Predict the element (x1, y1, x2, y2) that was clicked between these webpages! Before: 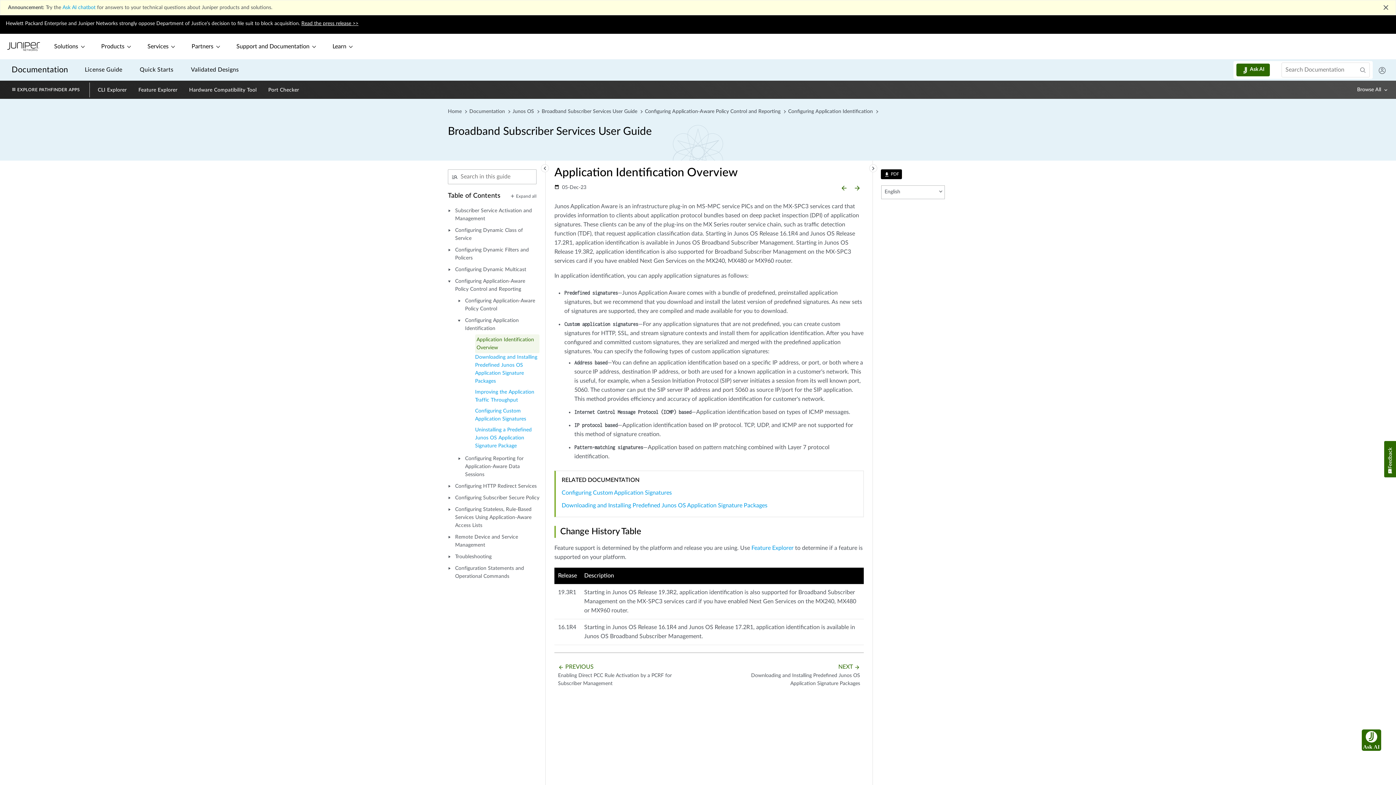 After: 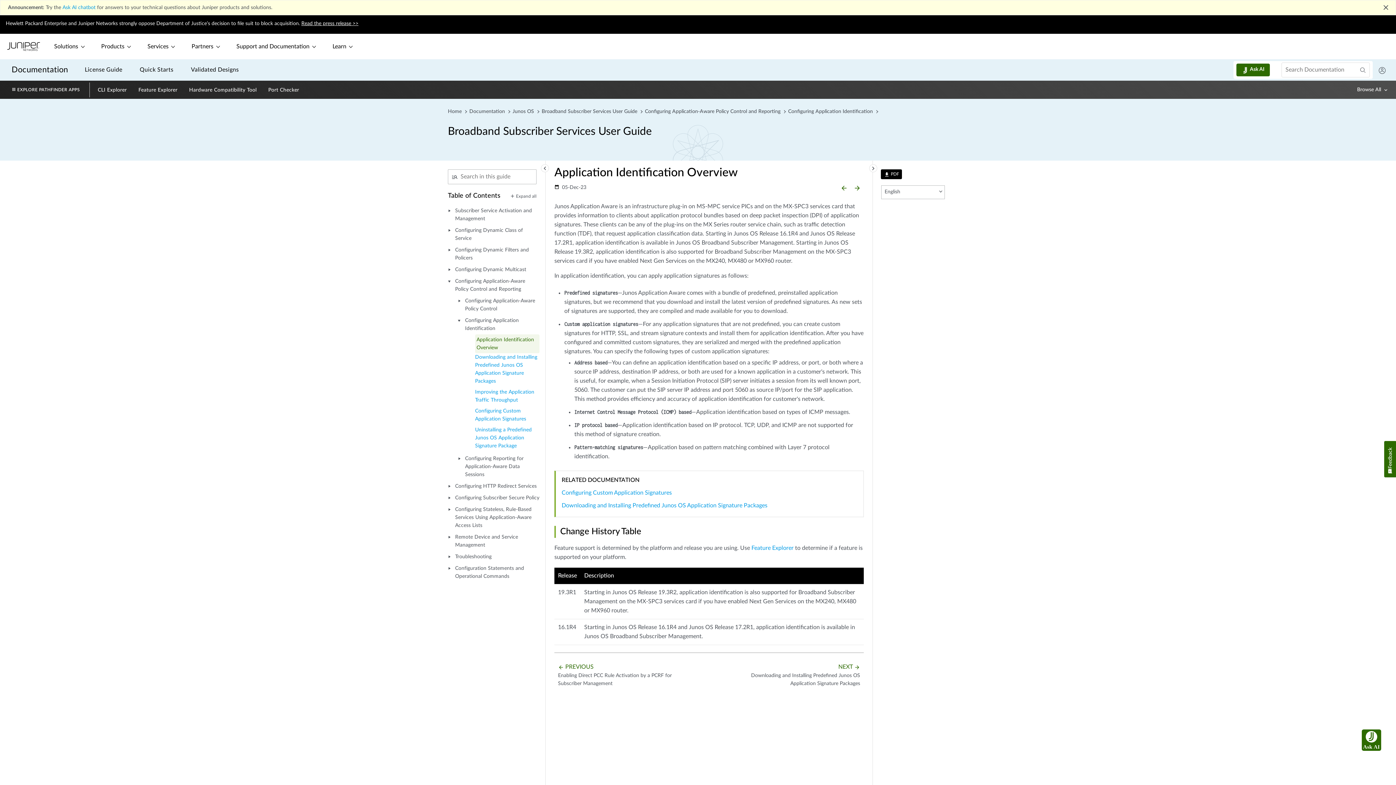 Action: label: Port Checker bbox: (268, 86, 299, 94)